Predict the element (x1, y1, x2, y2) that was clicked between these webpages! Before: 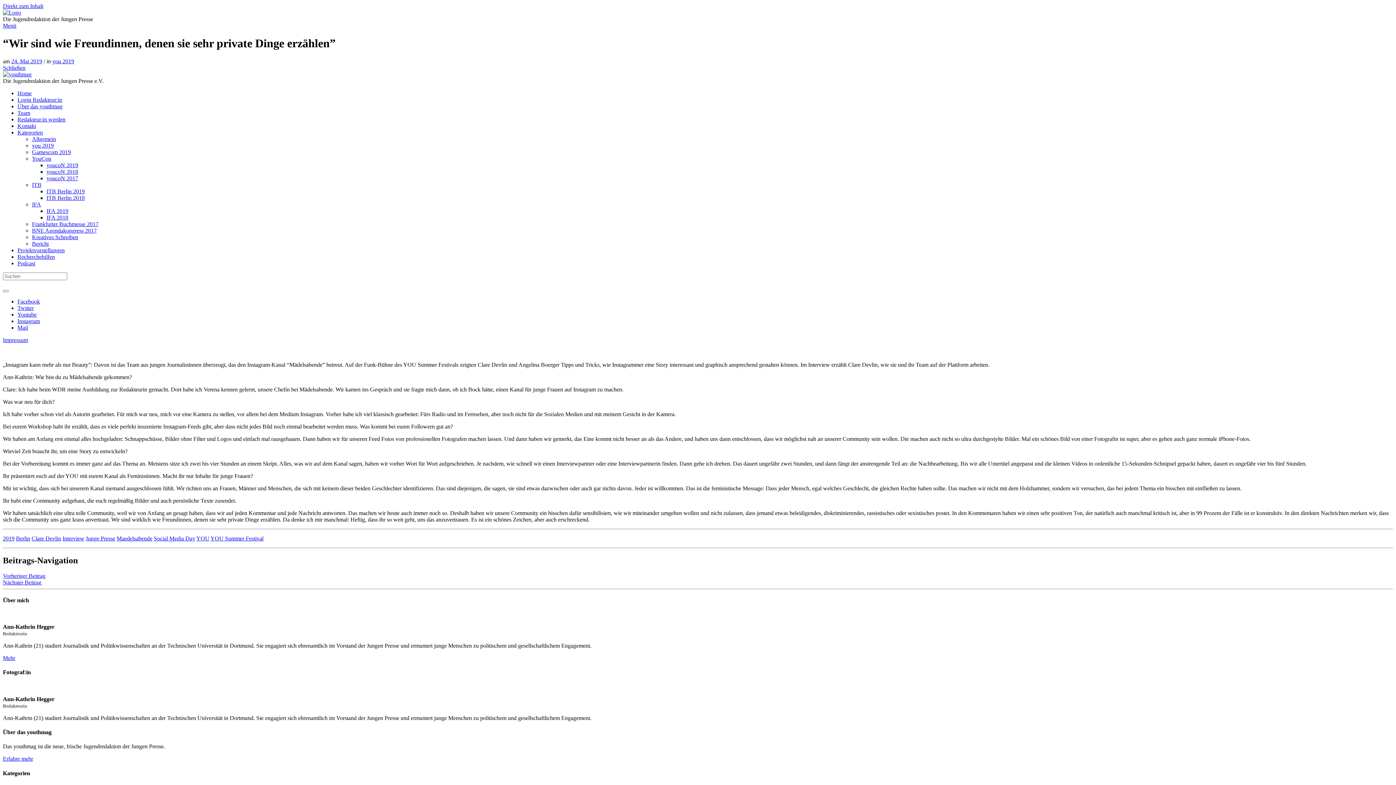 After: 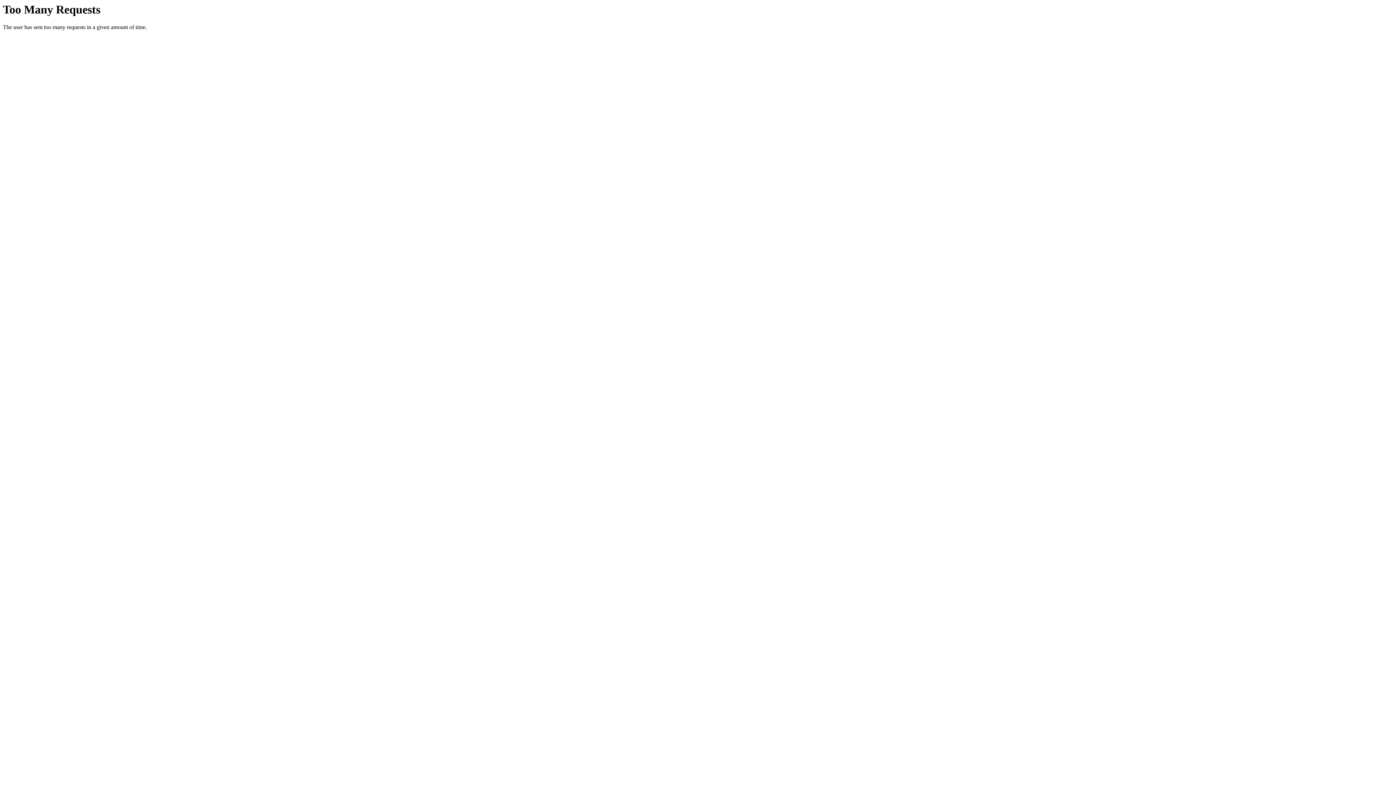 Action: bbox: (2, 71, 31, 77)